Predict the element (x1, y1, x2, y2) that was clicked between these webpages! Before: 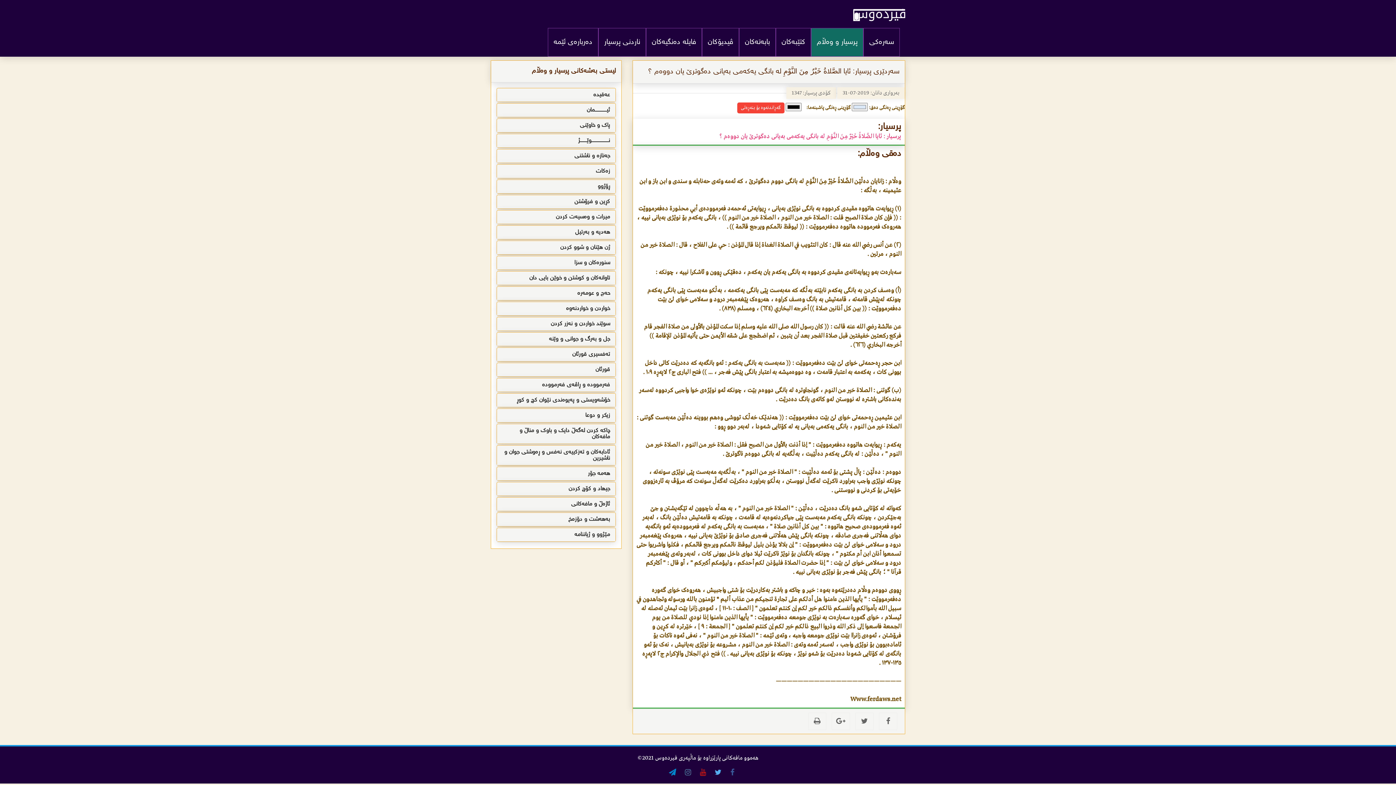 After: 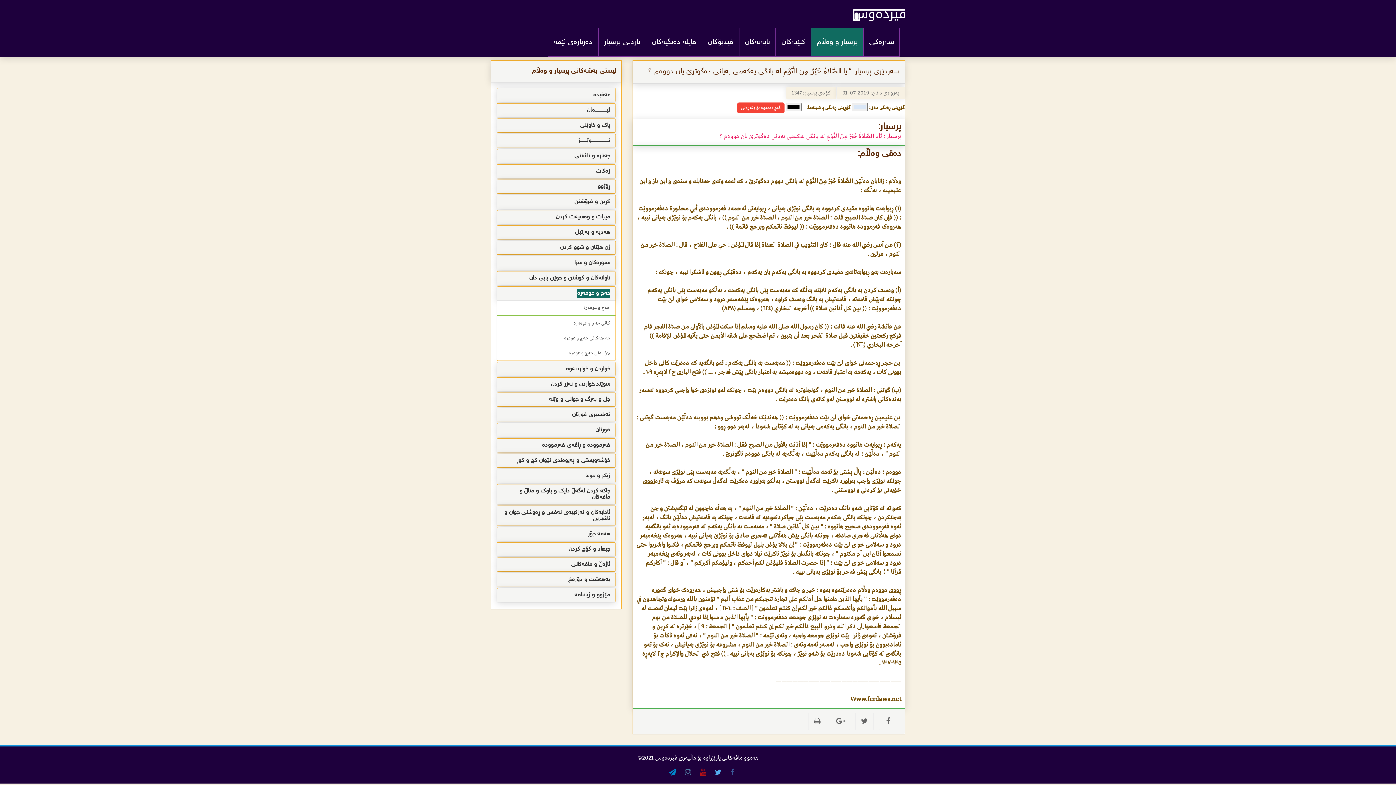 Action: bbox: (577, 289, 610, 297) label: حەج و عومەرە